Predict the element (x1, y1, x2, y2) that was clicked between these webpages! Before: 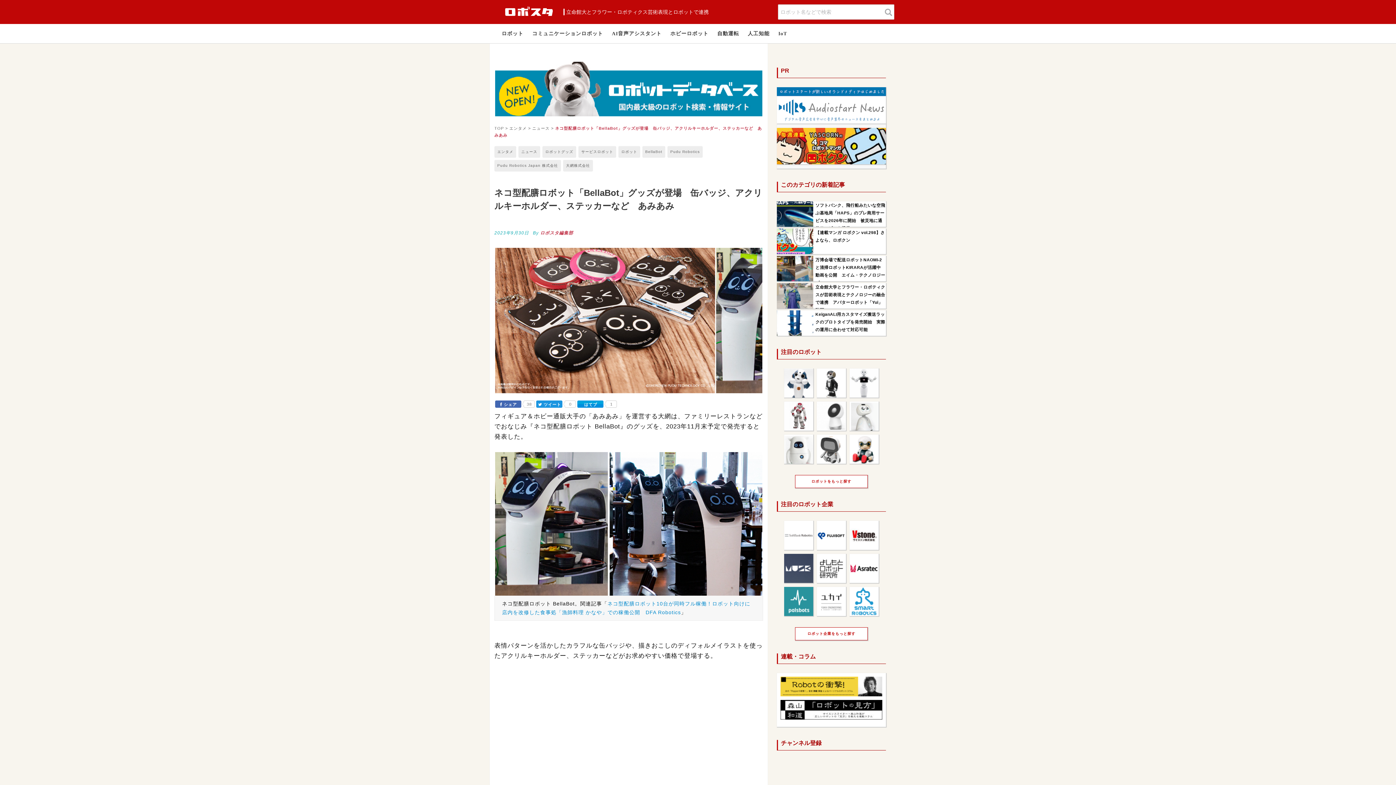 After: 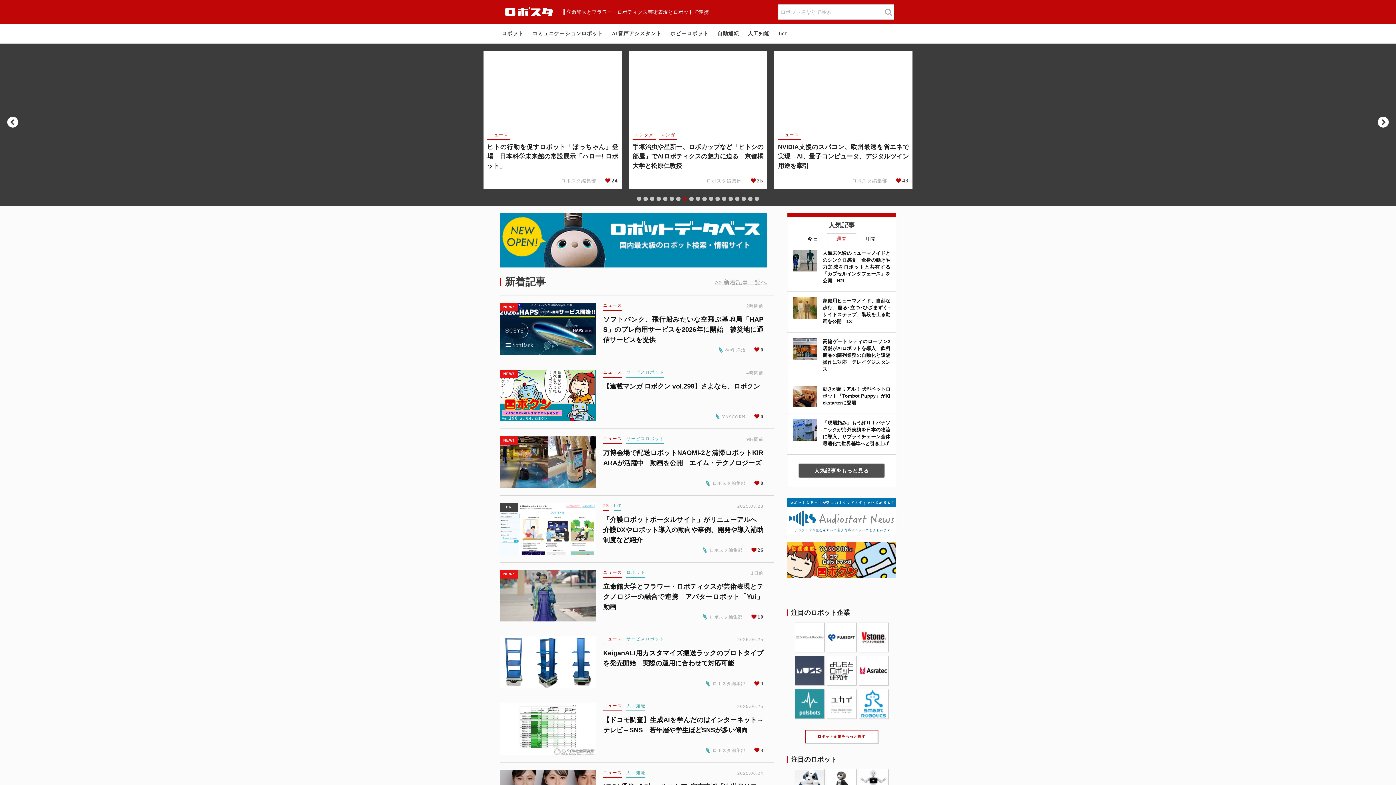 Action: label: TOP bbox: (494, 126, 504, 130)